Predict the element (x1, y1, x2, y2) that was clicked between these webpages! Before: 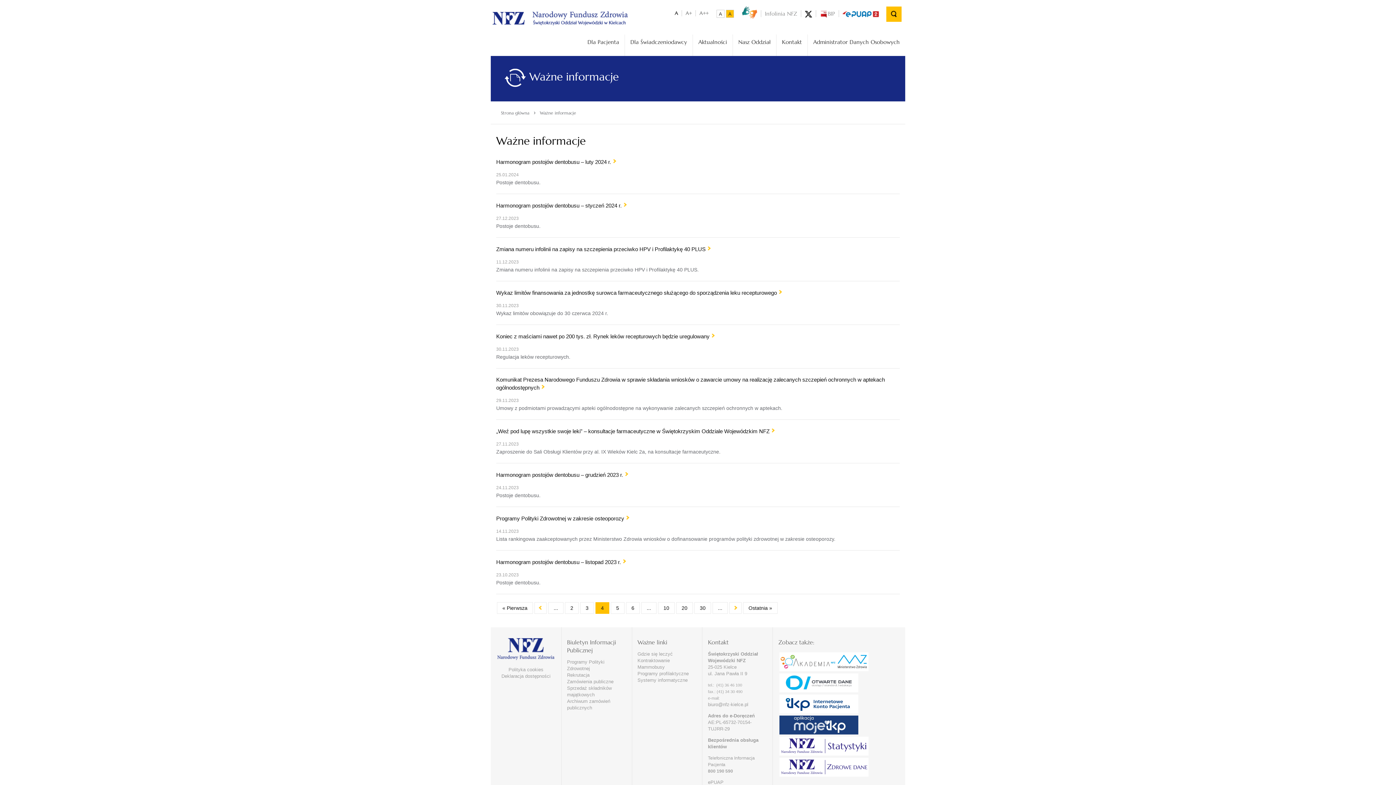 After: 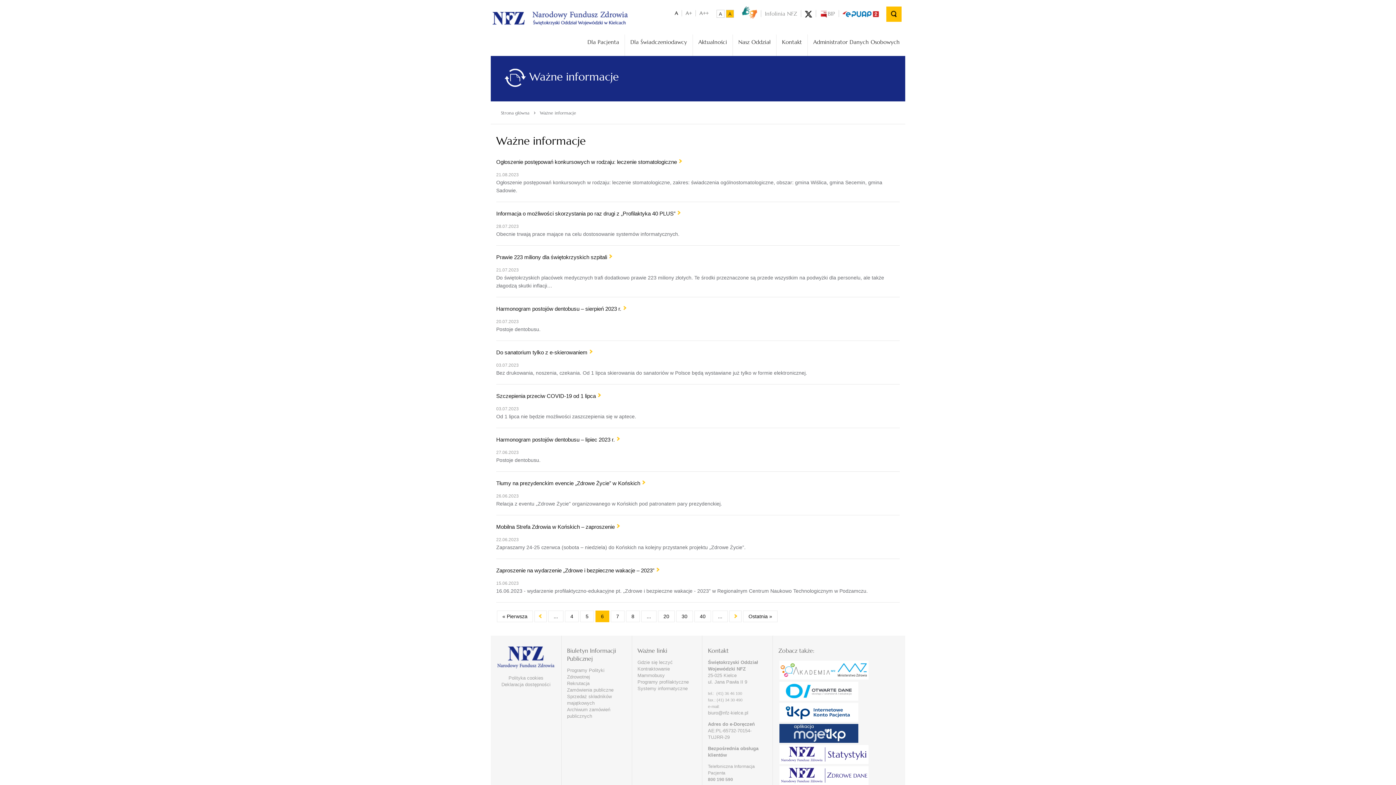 Action: label: 6 bbox: (626, 602, 640, 614)